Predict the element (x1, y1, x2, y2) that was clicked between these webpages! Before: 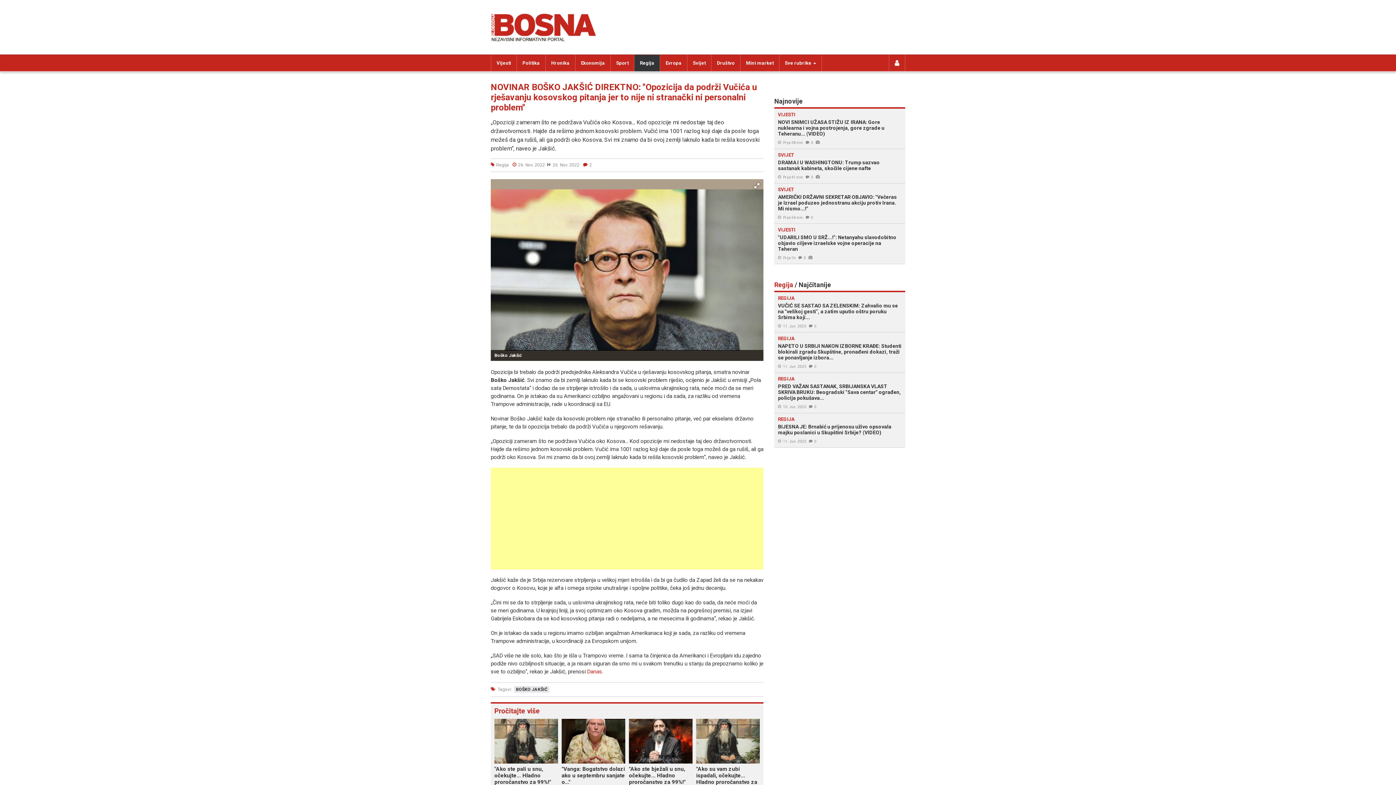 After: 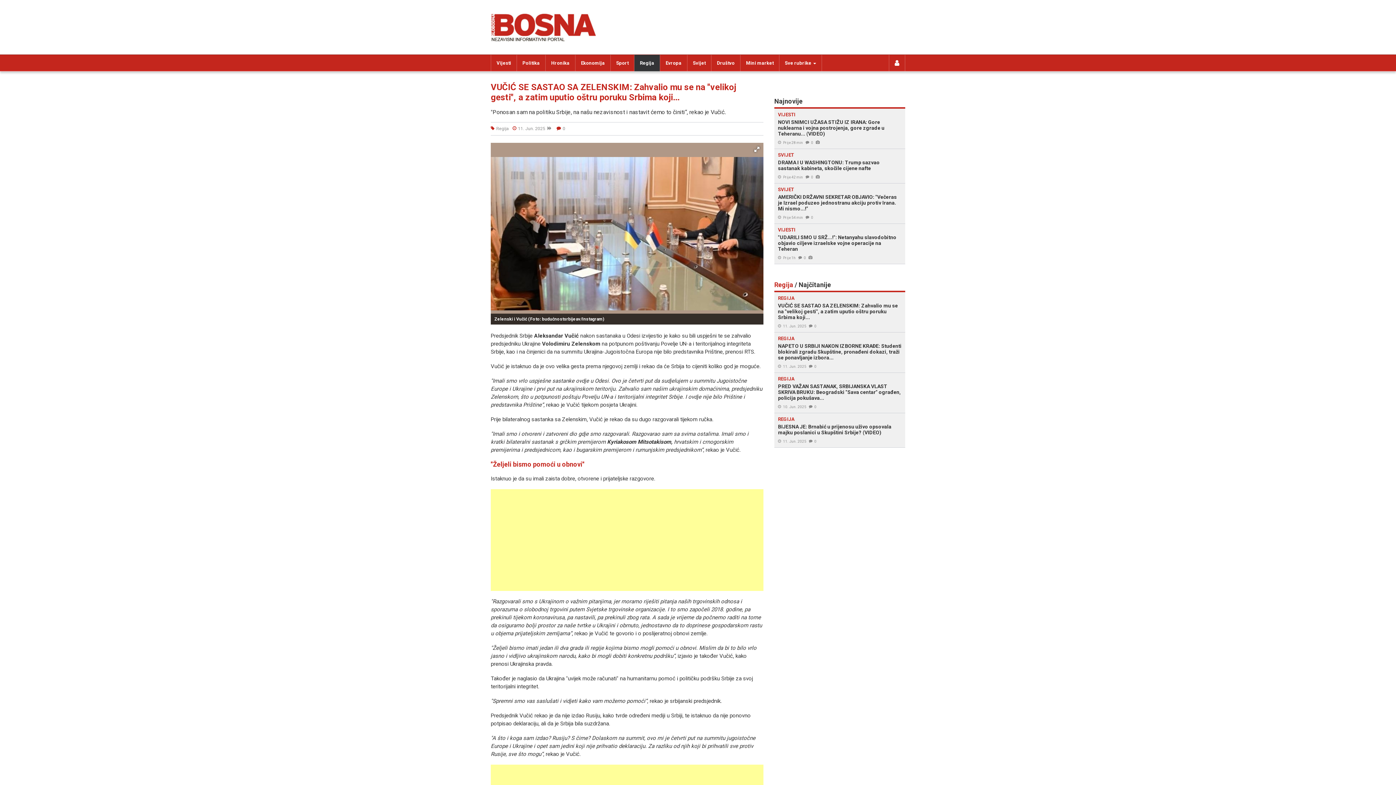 Action: label: REGIJA

VUČIĆ SE SASTAO SA ZELENSKIM: Zahvalio mu se na "velikoj gesti", a zatim uputio oštru poruku Srbima koji...

11. Jun. 20250 bbox: (778, 296, 901, 328)